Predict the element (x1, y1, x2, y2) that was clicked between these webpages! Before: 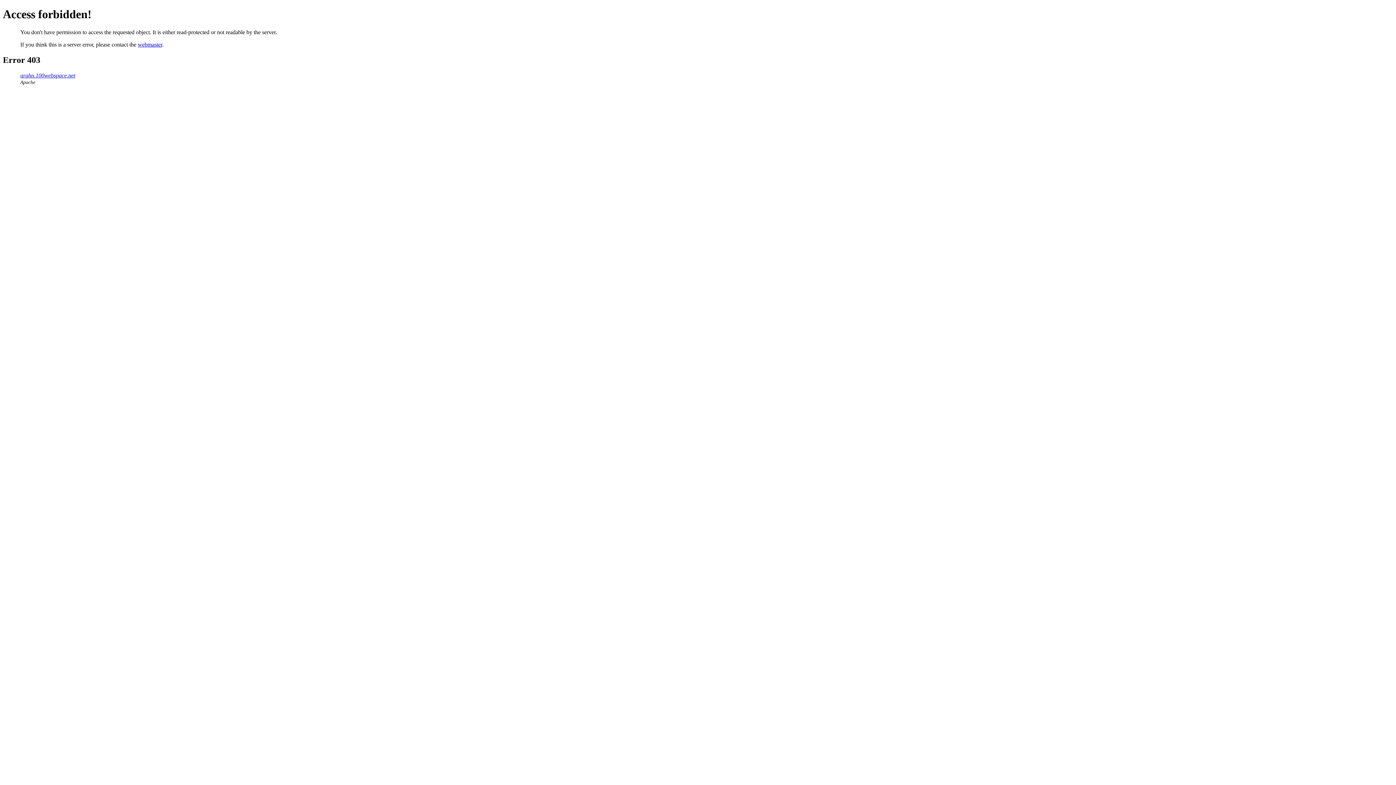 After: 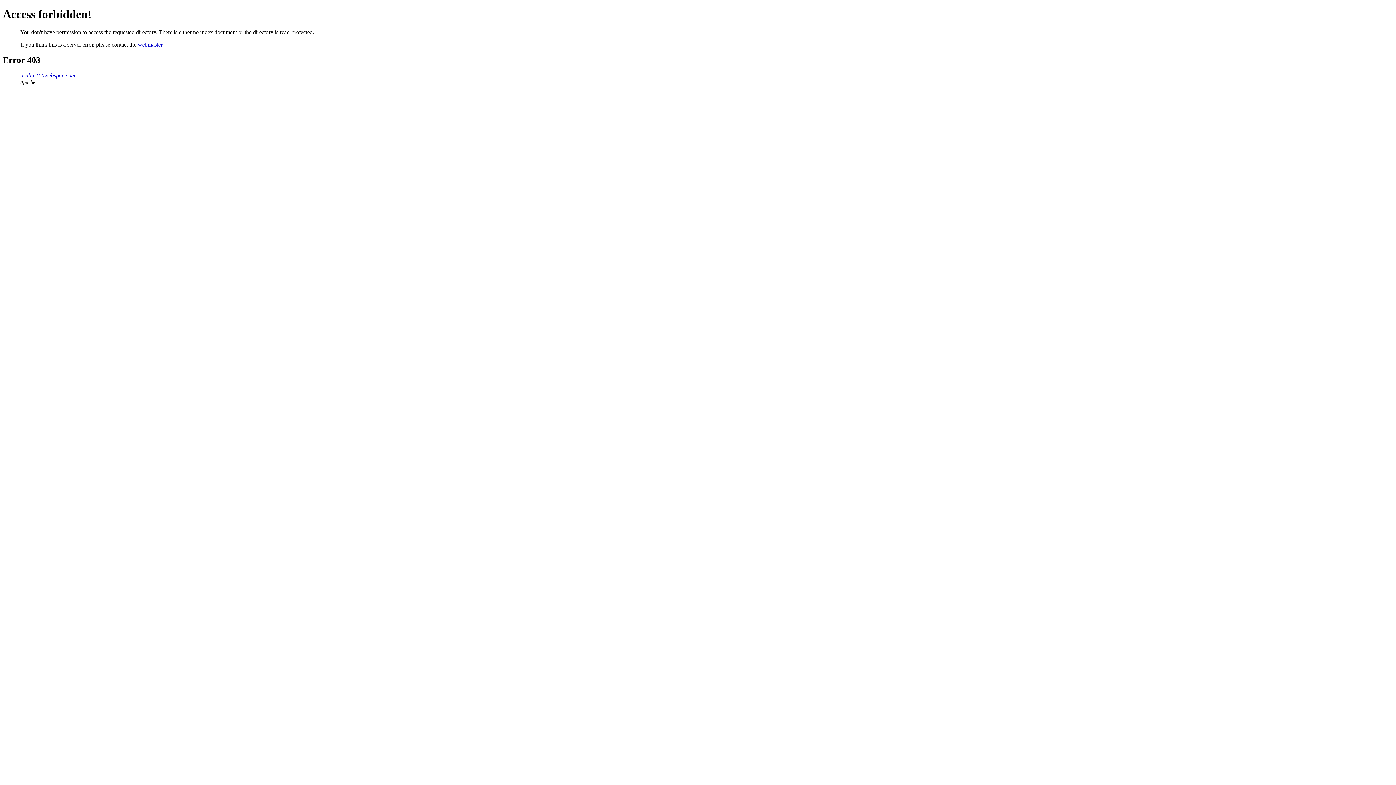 Action: bbox: (20, 72, 75, 78) label: arahn.100webspace.net